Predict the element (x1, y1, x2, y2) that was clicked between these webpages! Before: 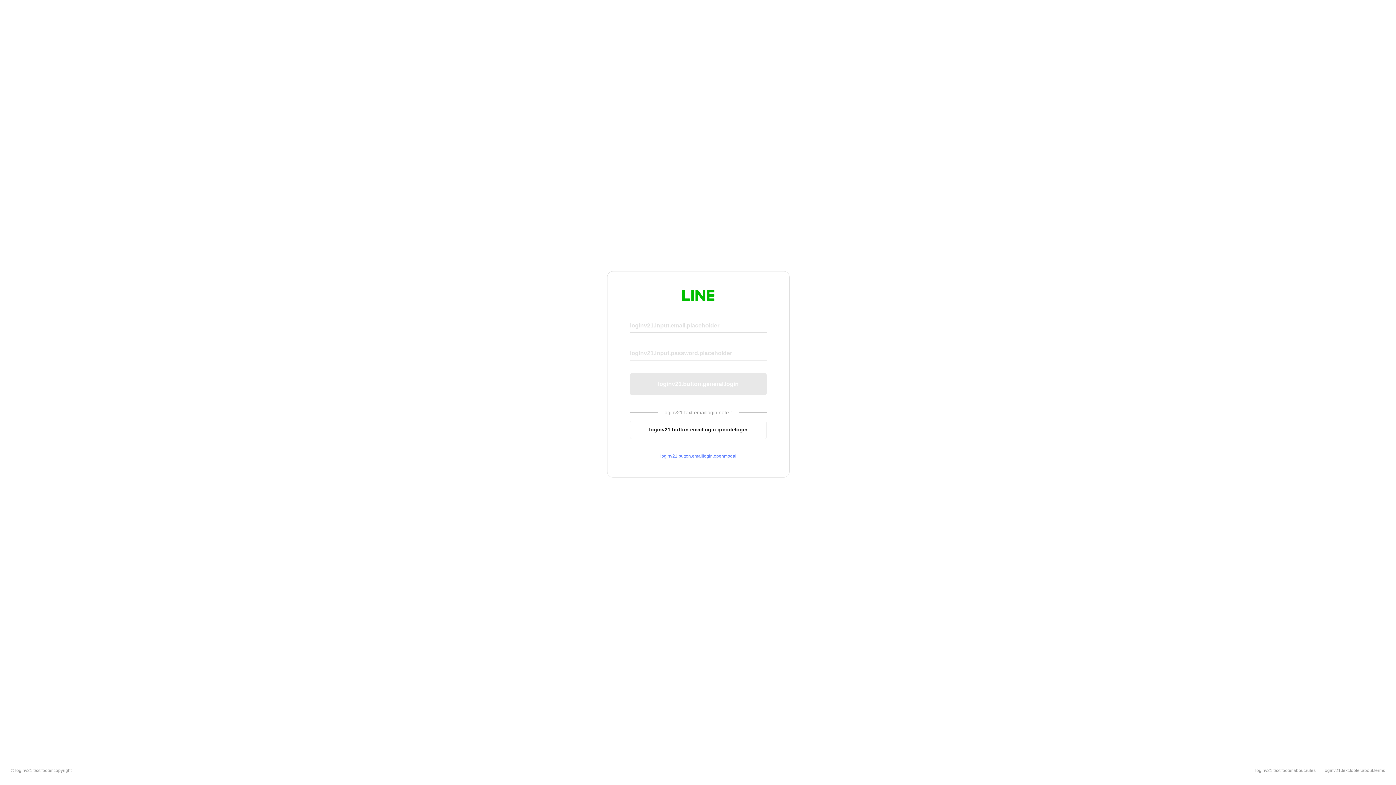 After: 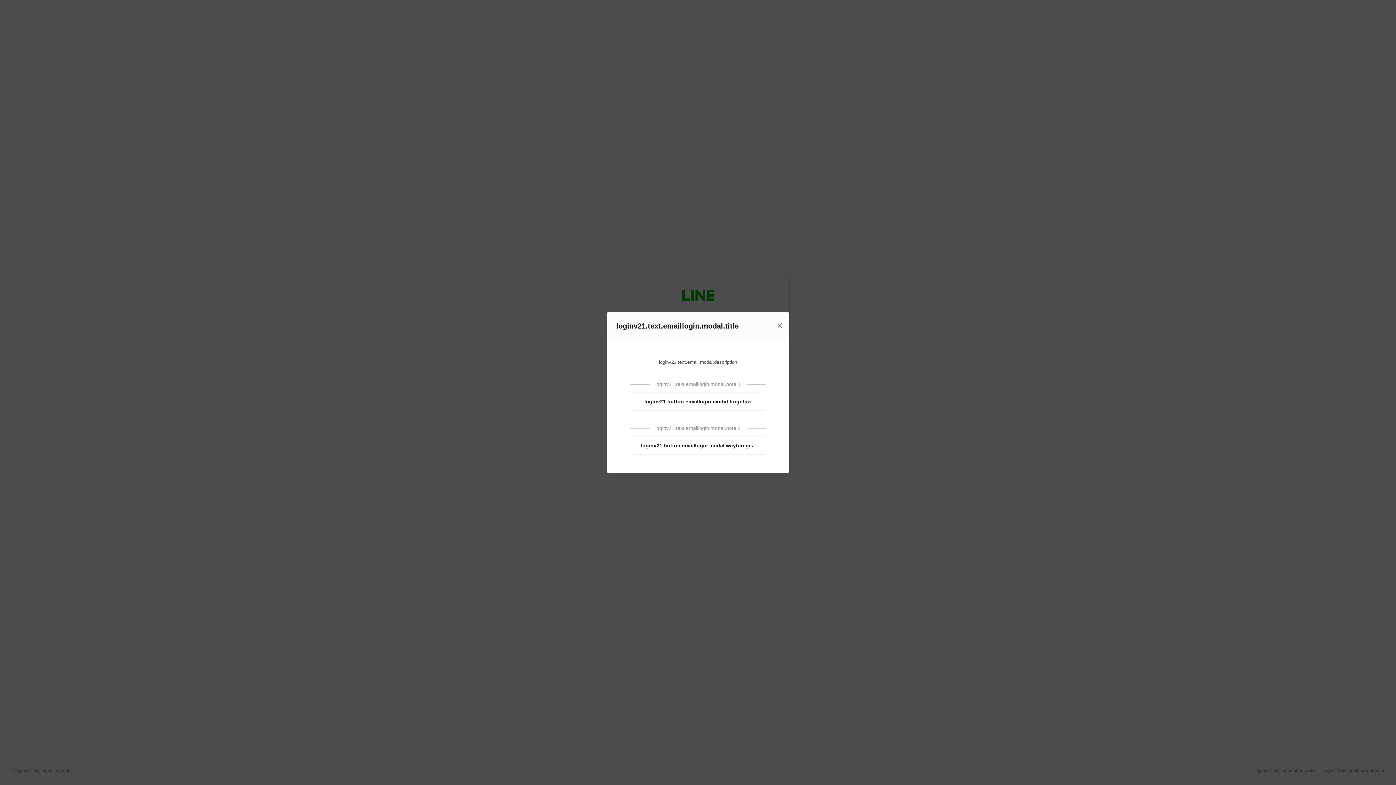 Action: bbox: (630, 453, 766, 459) label: loginv21.button.emaillogin.openmodal